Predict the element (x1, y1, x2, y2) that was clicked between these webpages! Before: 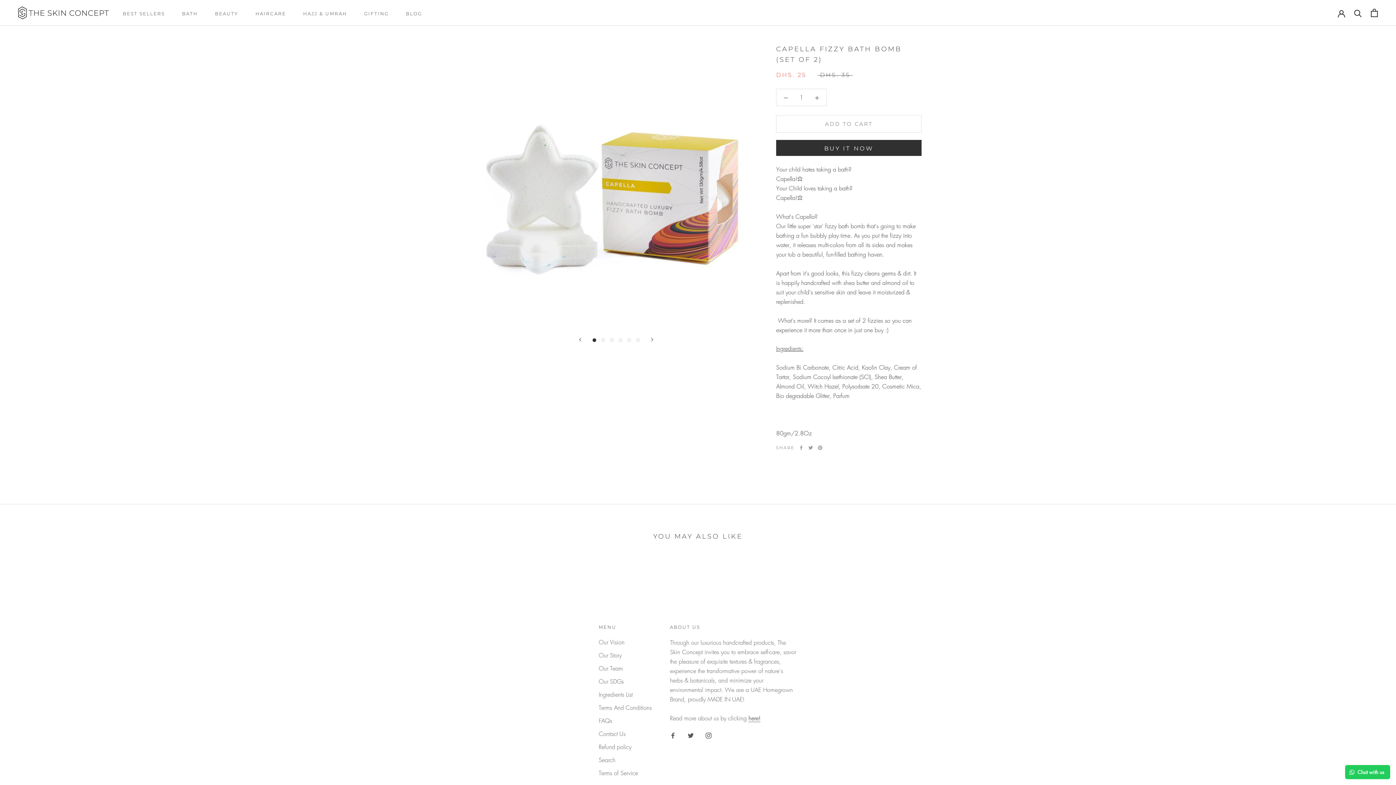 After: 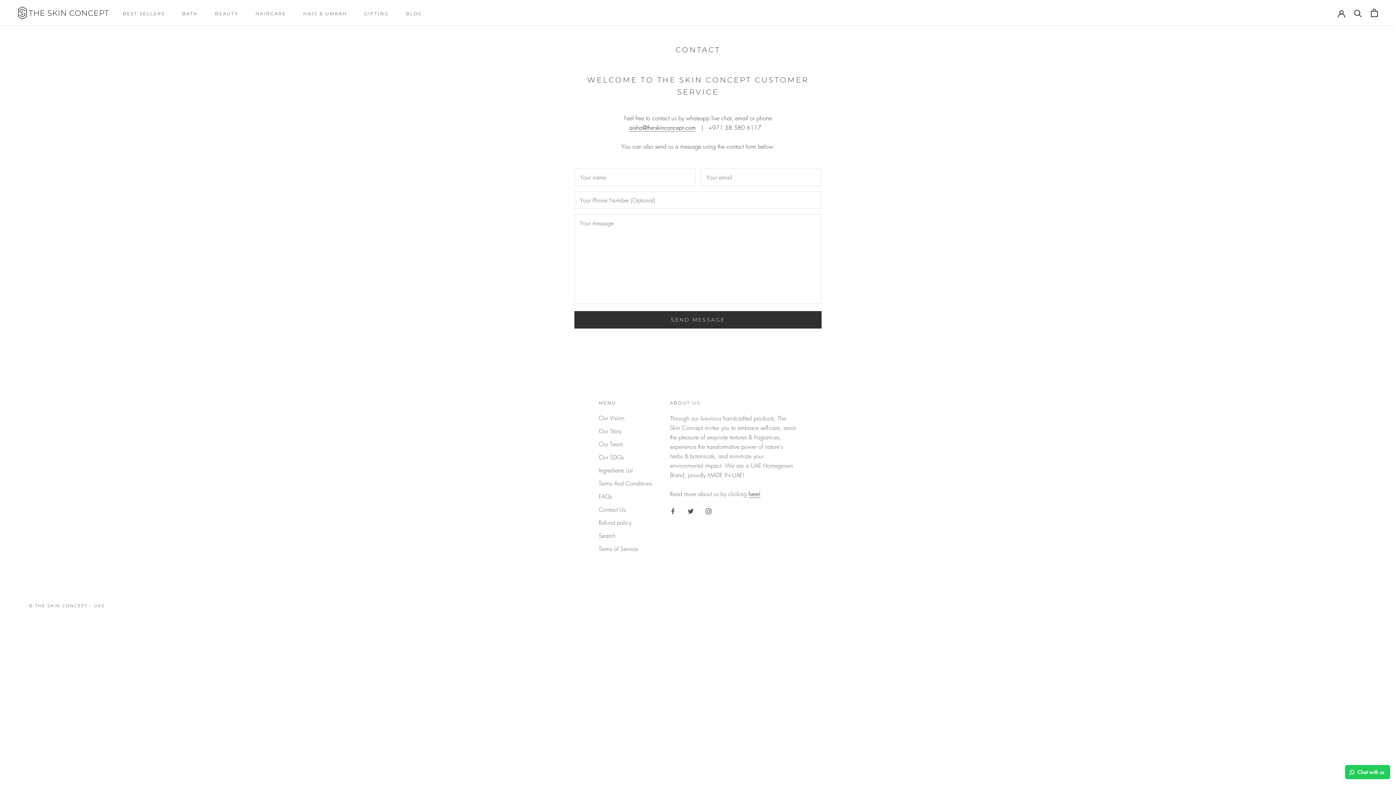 Action: label: Contact Us bbox: (598, 729, 652, 738)